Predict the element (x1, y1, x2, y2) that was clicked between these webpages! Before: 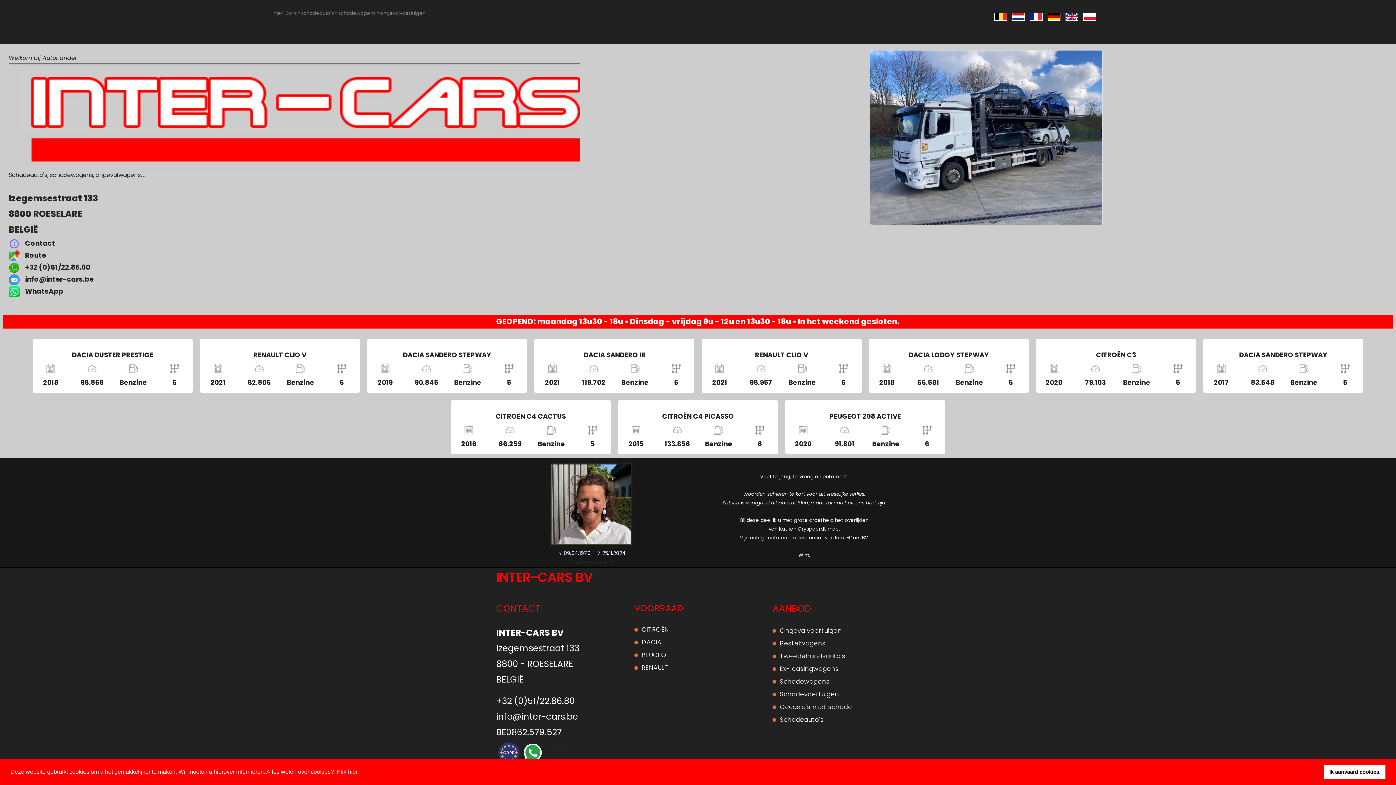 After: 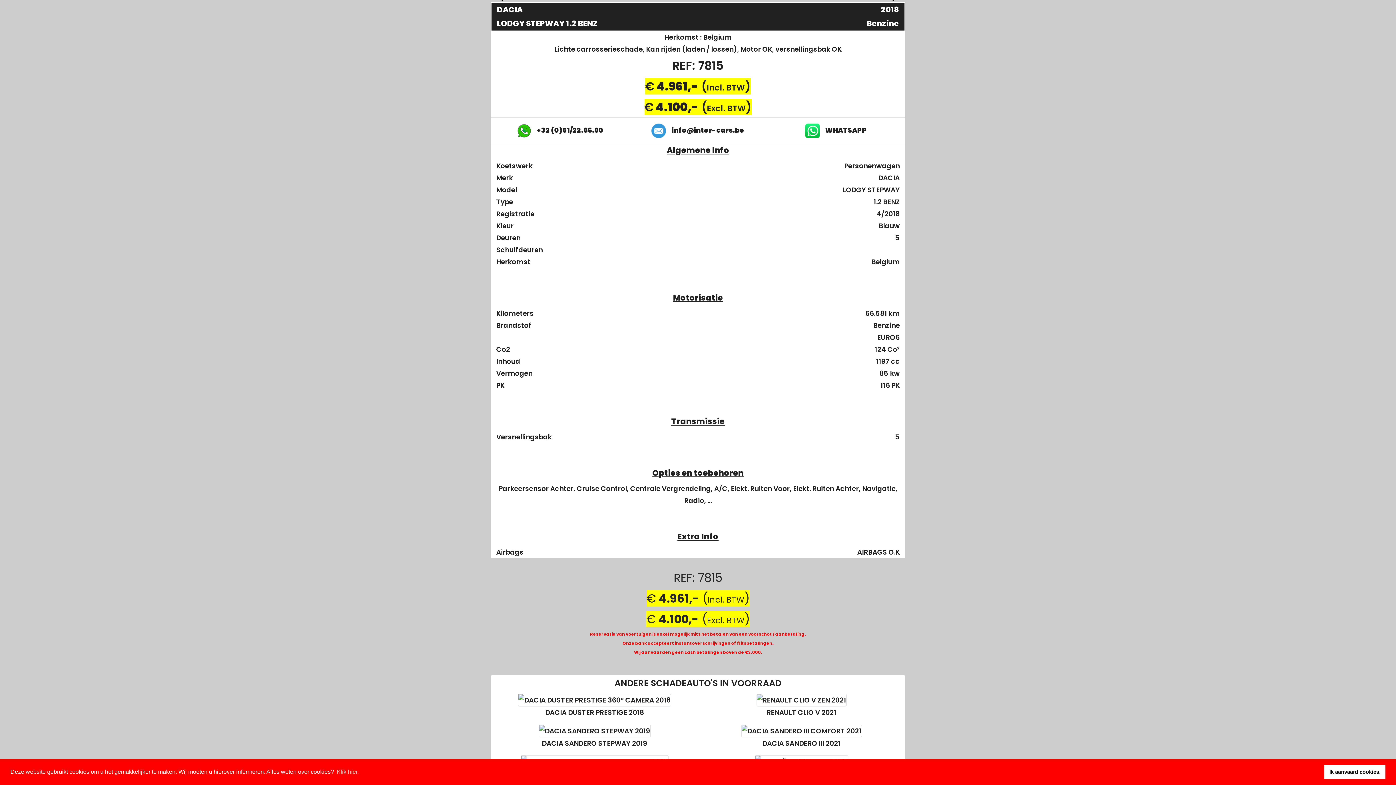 Action: bbox: (948, 340, 949, 347)